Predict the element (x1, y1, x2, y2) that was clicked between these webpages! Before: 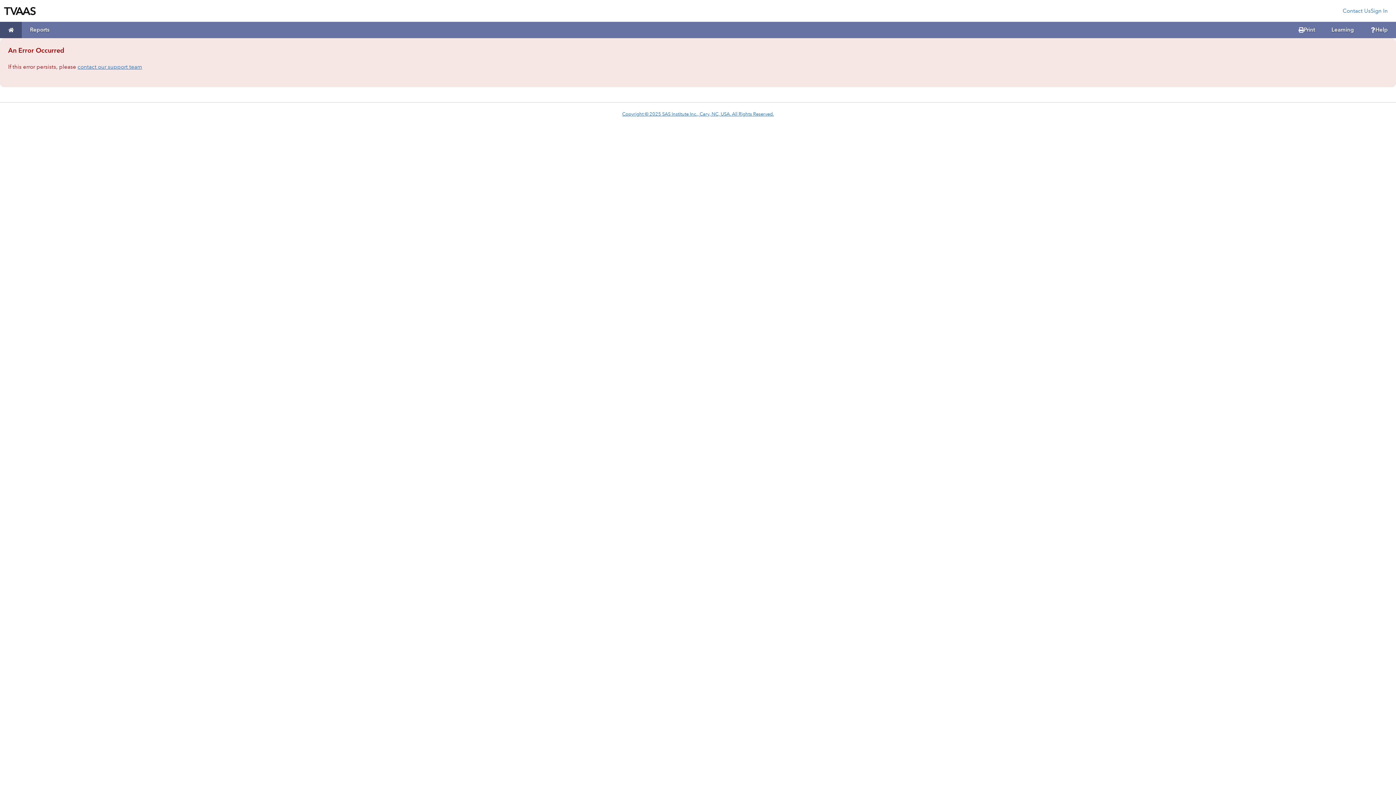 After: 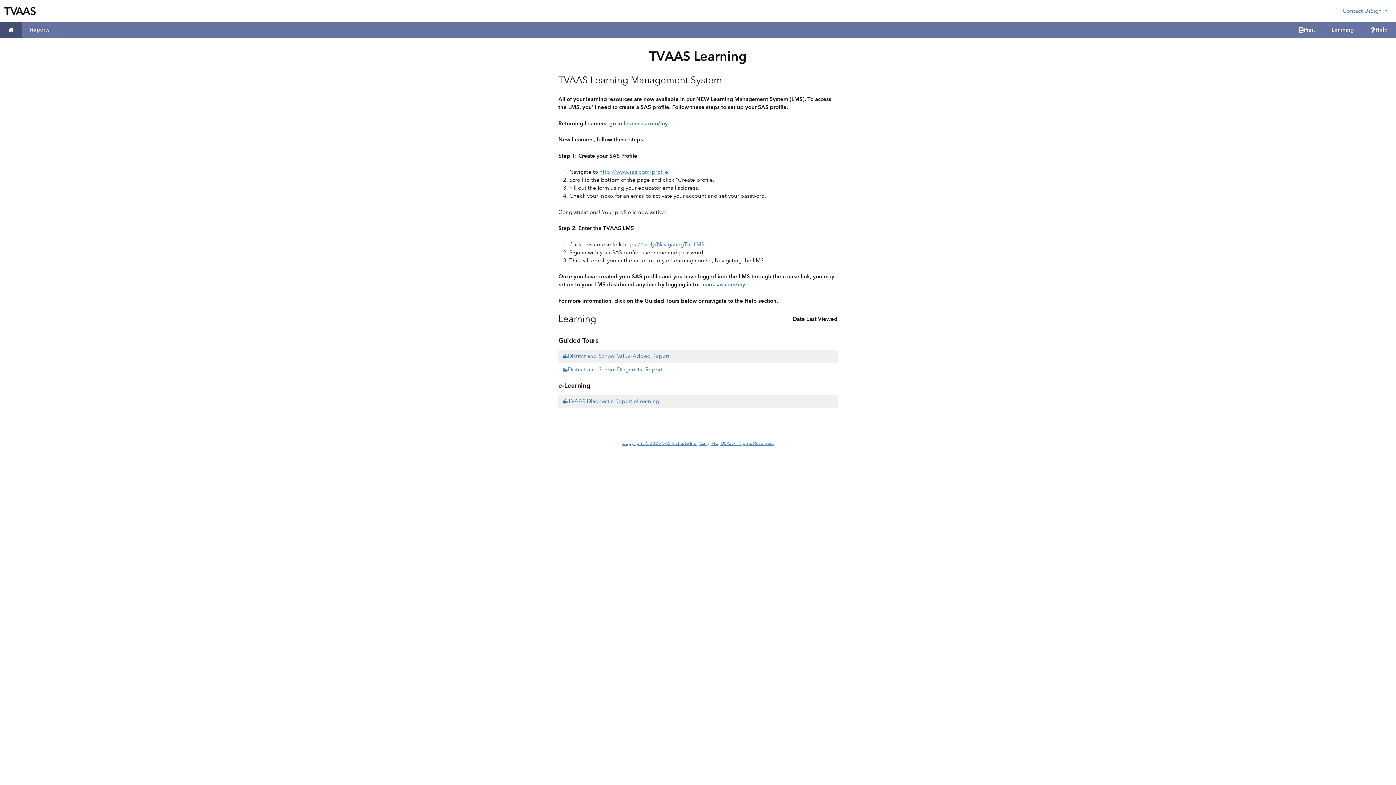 Action: bbox: (1323, 21, 1362, 38) label: Learning